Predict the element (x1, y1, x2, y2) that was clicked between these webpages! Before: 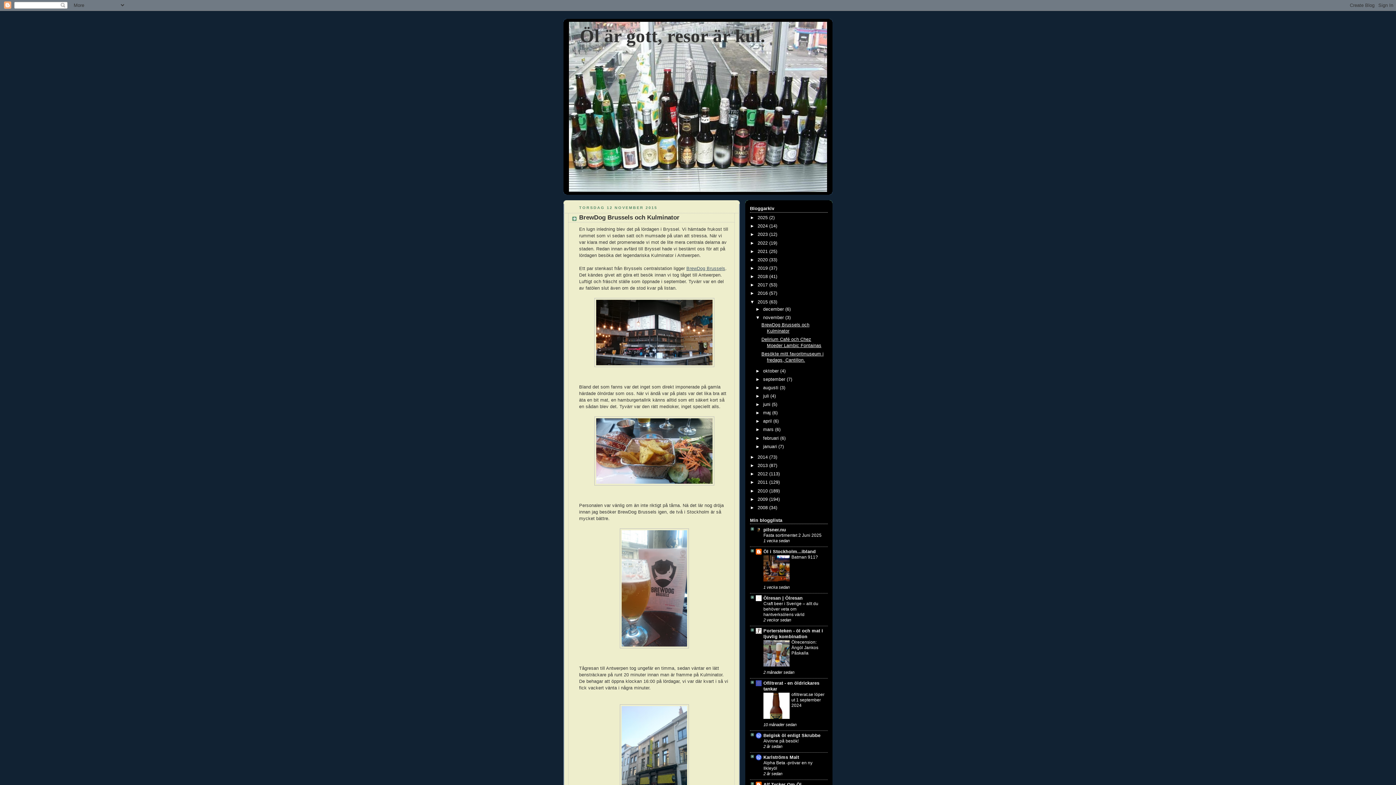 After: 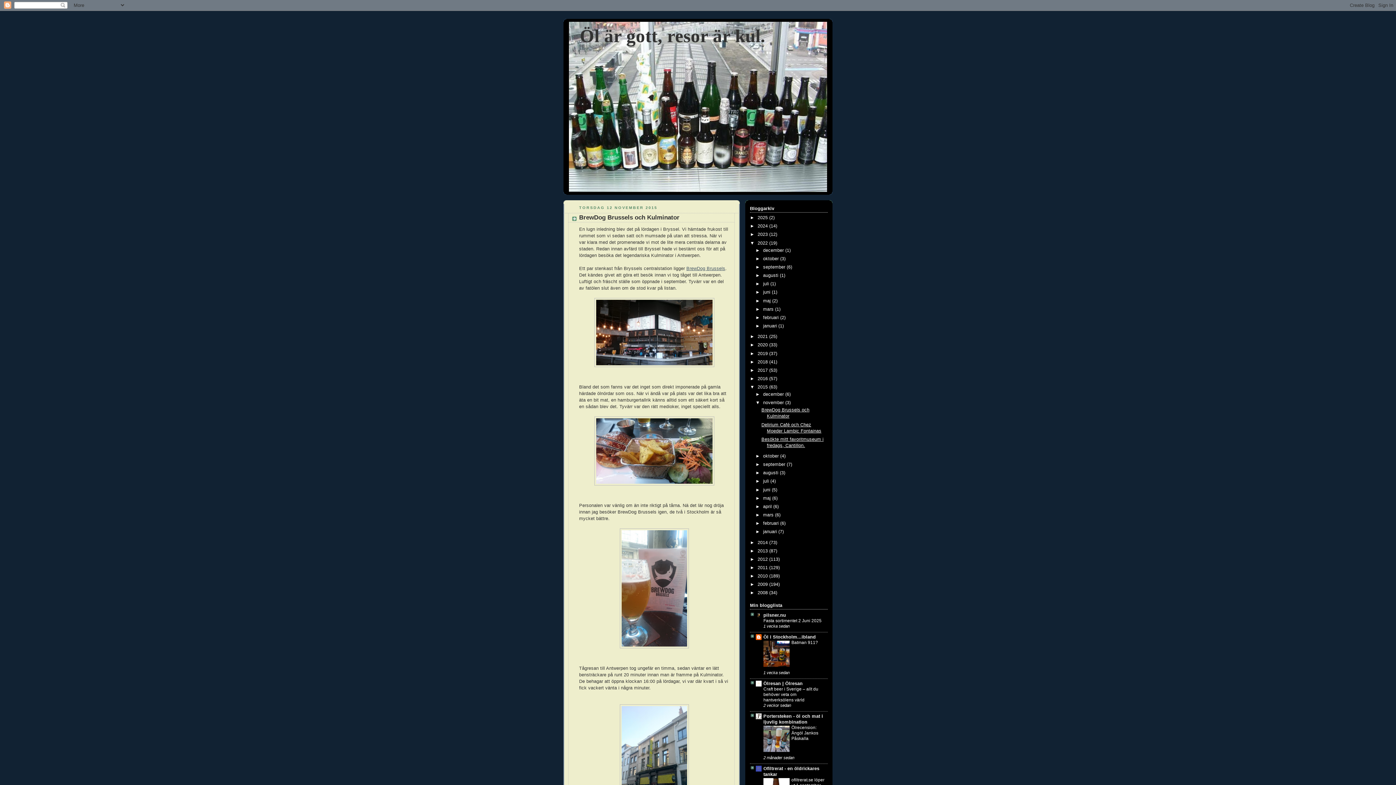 Action: label: ►   bbox: (750, 240, 757, 245)